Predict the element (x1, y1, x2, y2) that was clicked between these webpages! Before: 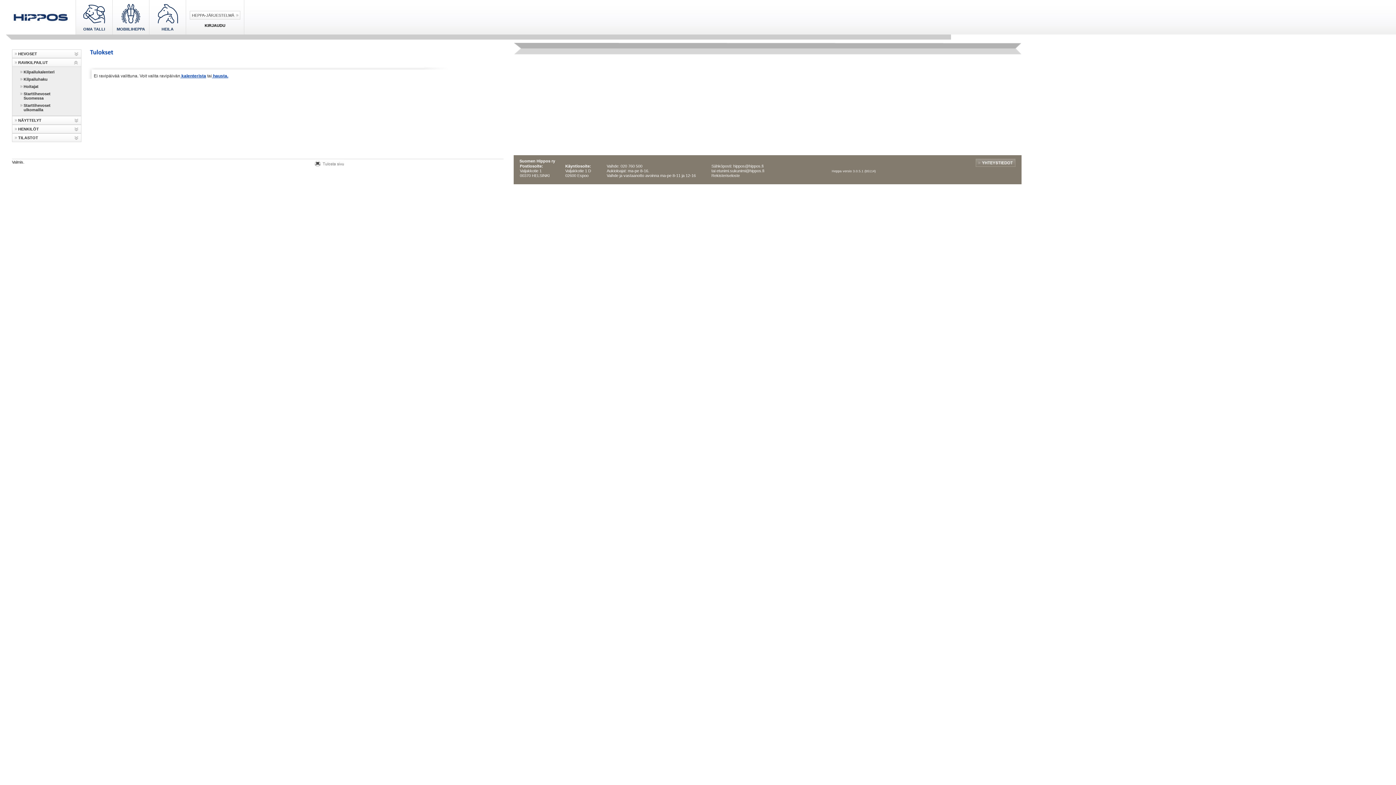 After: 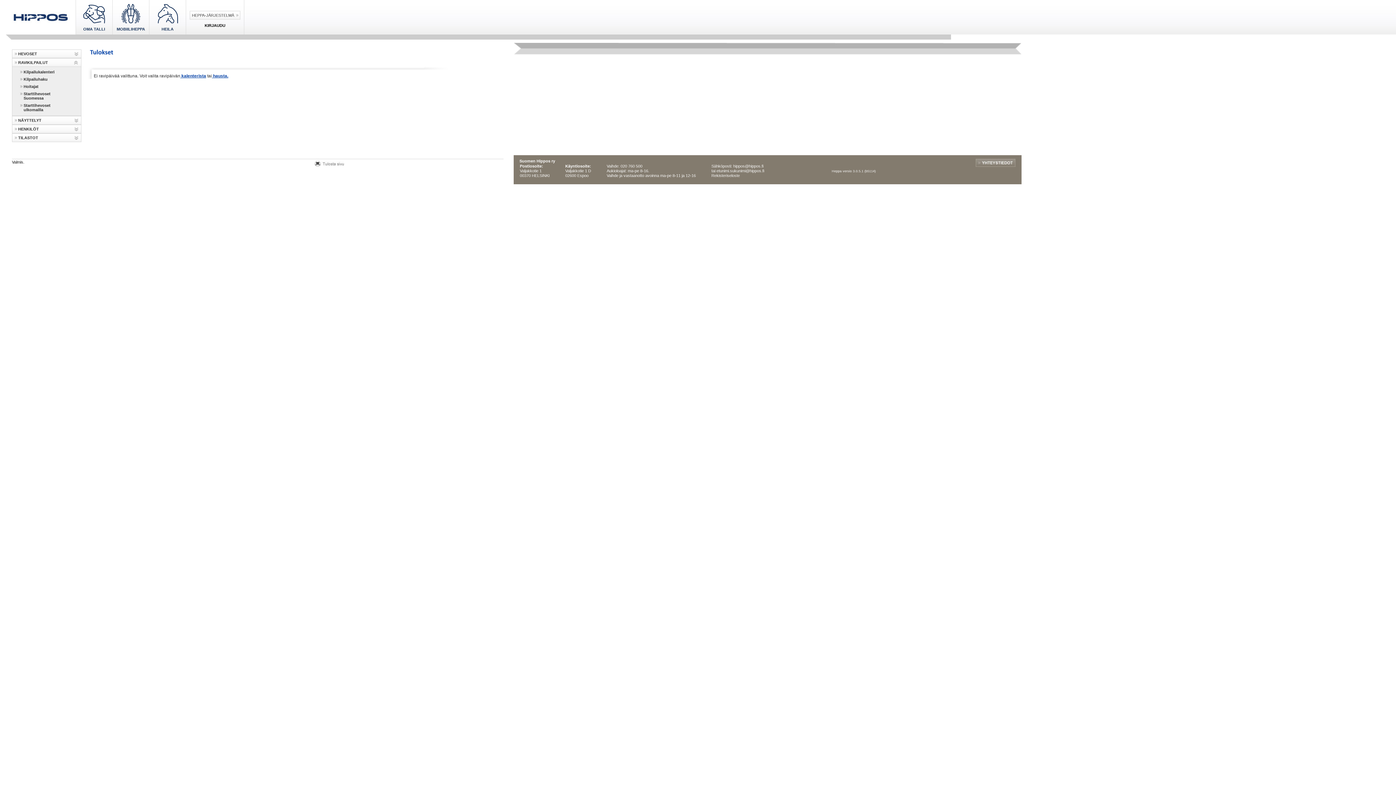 Action: bbox: (711, 173, 740, 177) label: Rekisteriseloste